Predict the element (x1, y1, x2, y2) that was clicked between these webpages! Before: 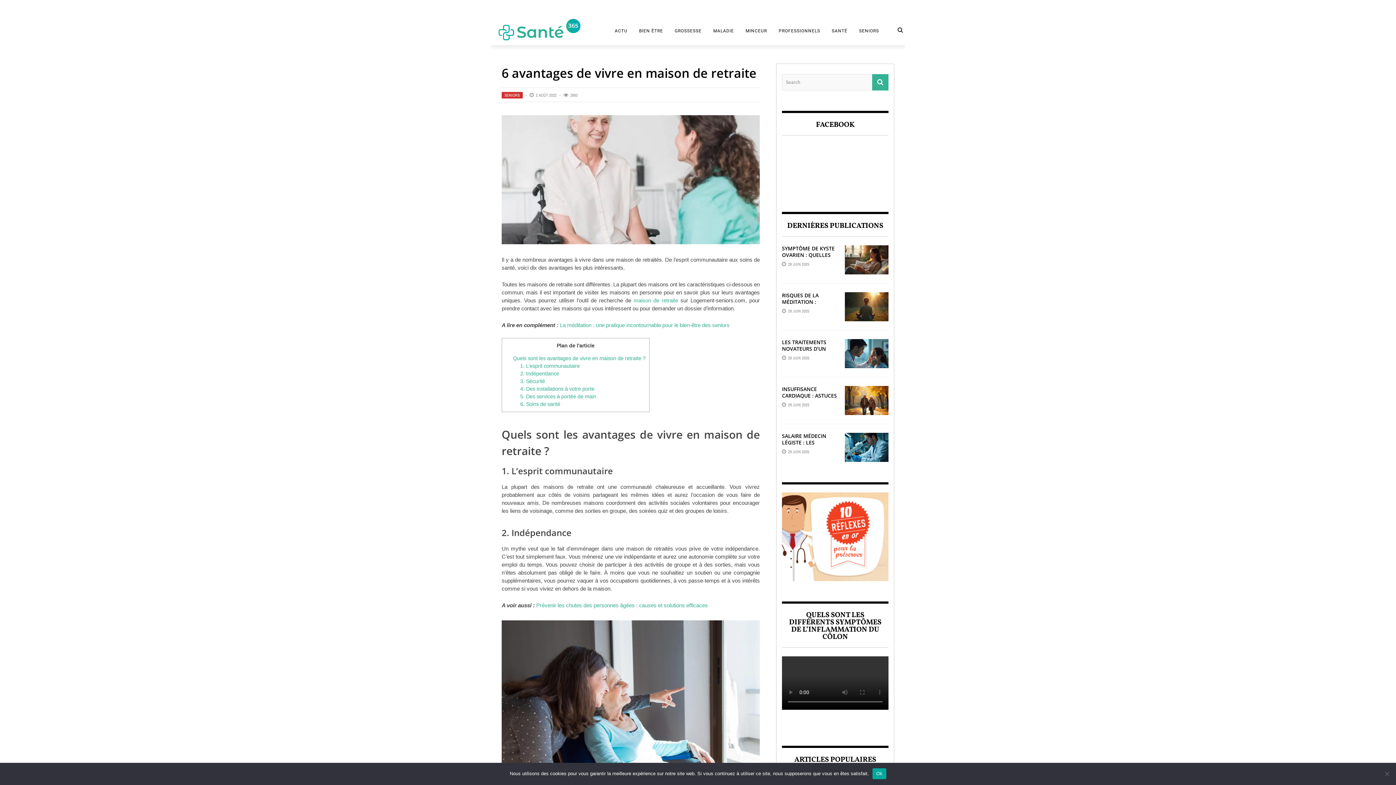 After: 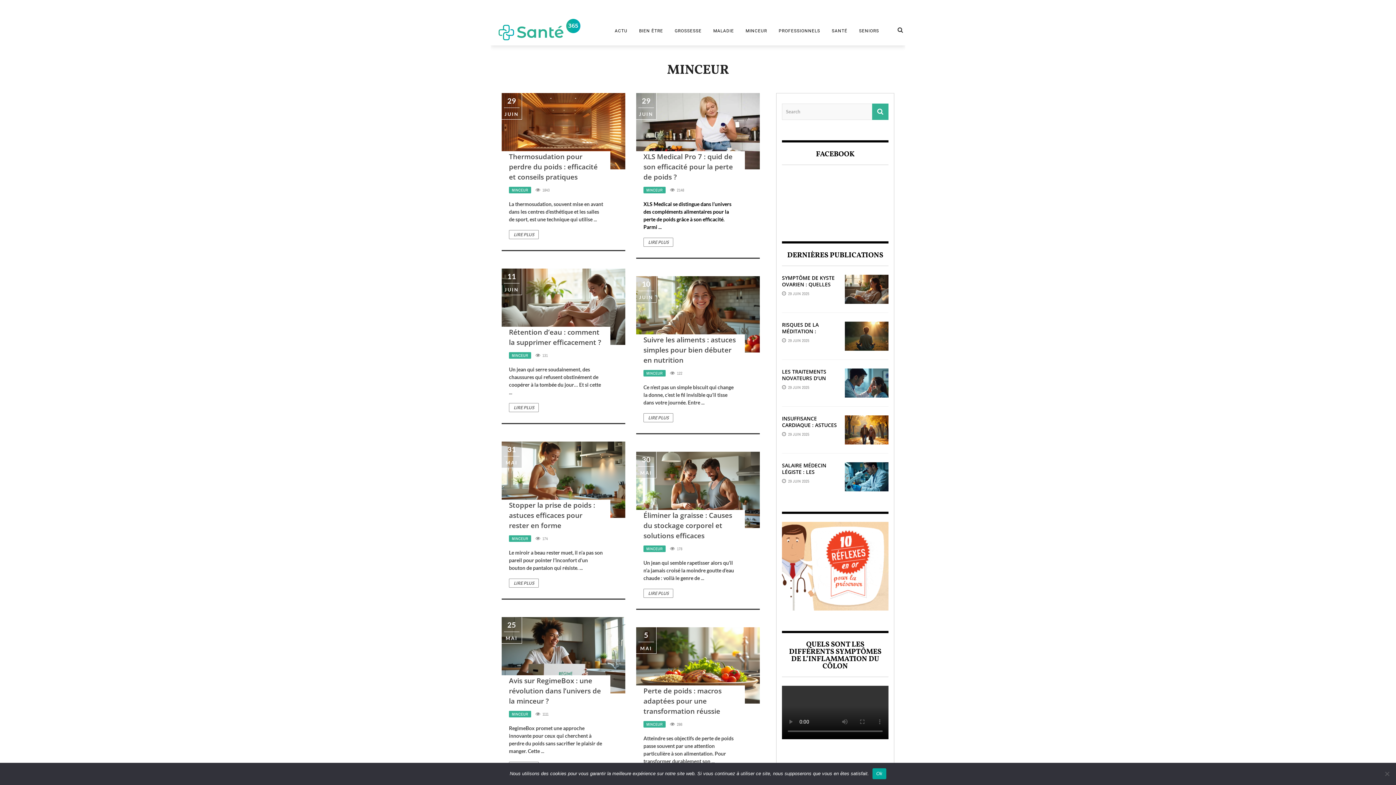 Action: label: MINCEUR bbox: (740, 28, 773, 33)